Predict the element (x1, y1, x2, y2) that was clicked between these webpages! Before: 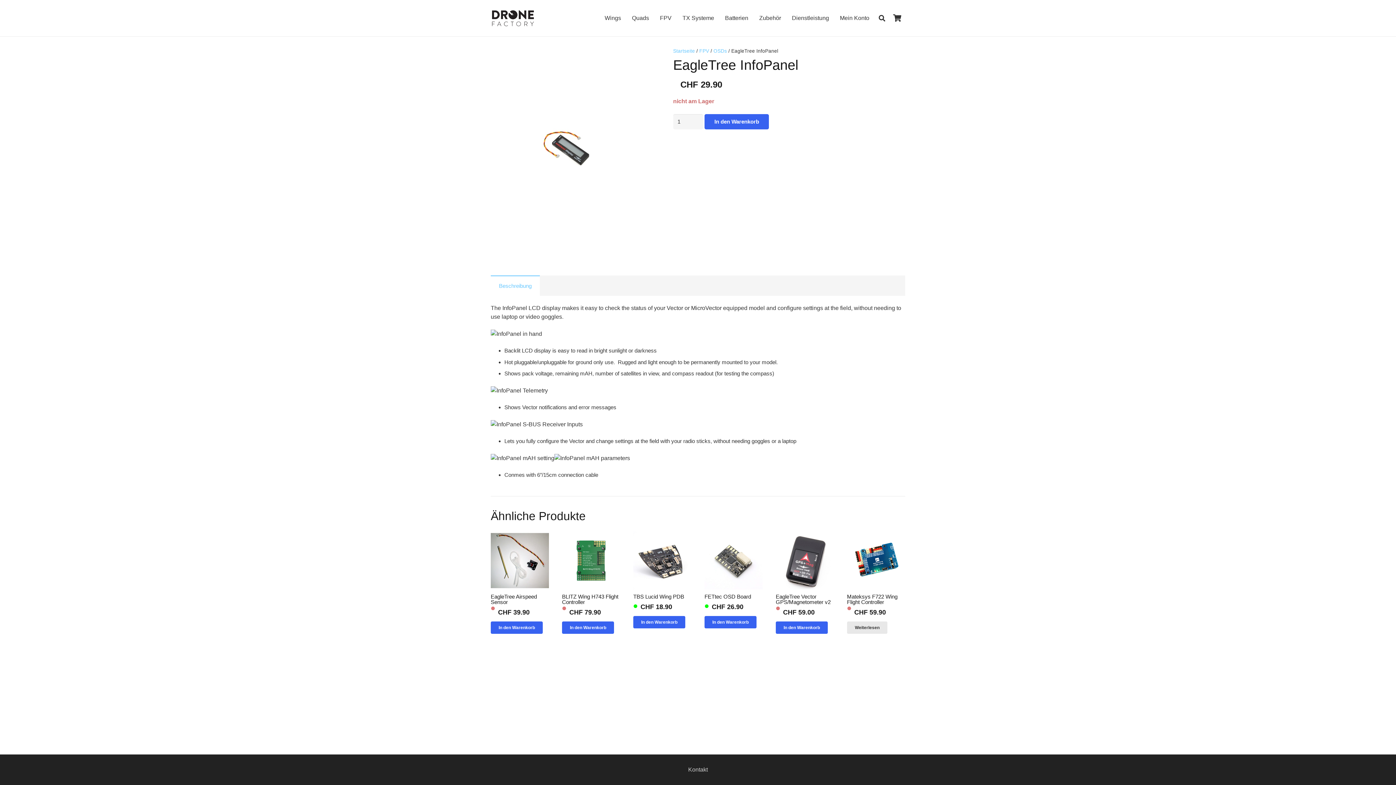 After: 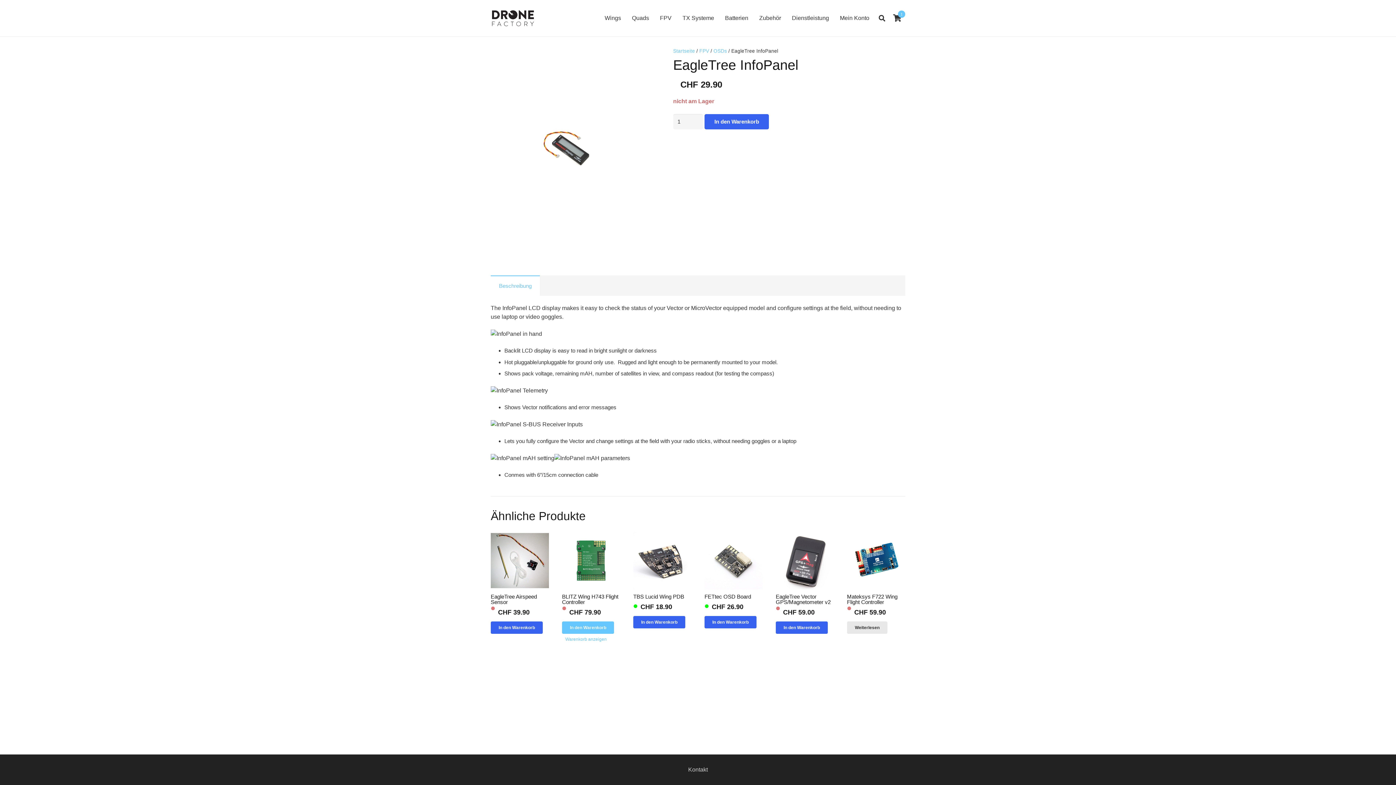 Action: label: In den Warenkorb legen: „BLITZ Wing H743 Flight Controller“ bbox: (562, 621, 614, 634)